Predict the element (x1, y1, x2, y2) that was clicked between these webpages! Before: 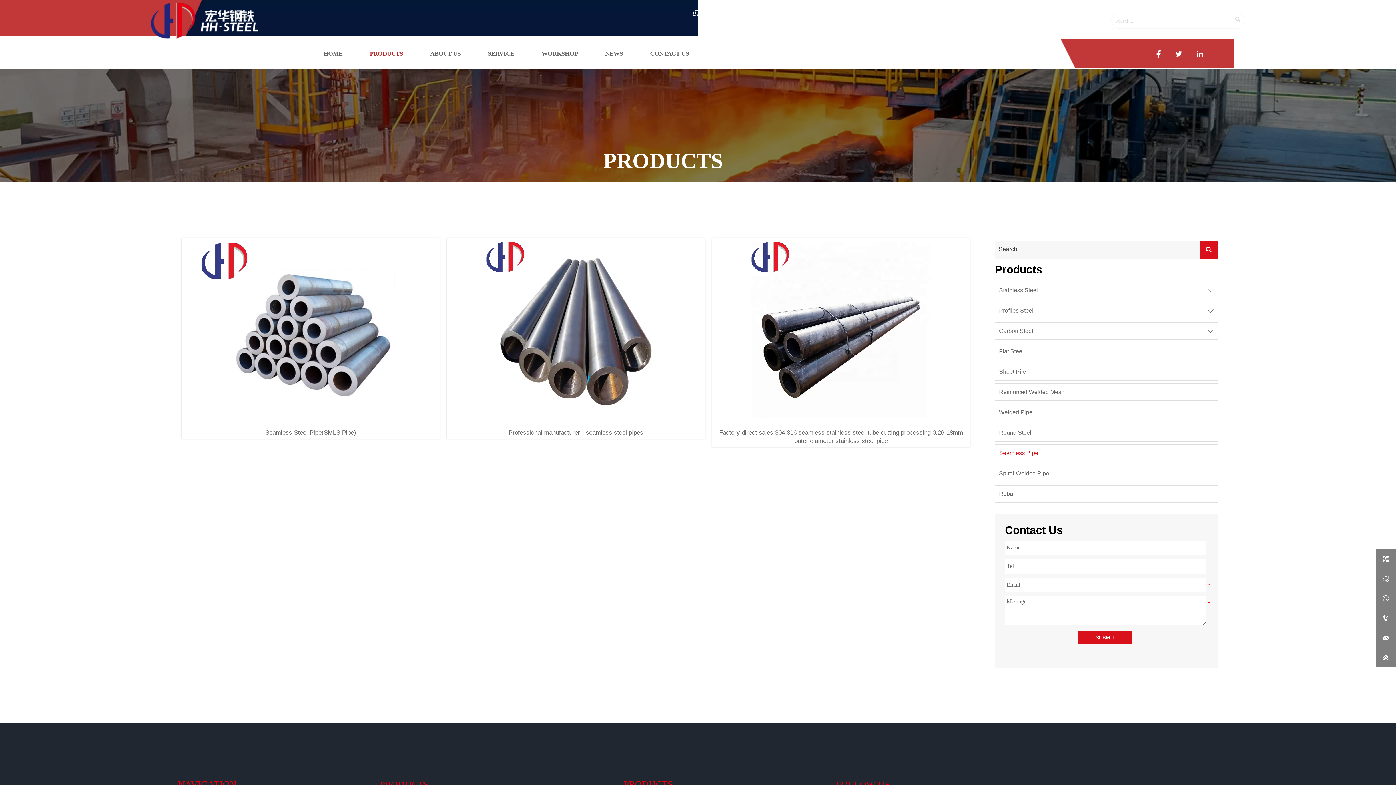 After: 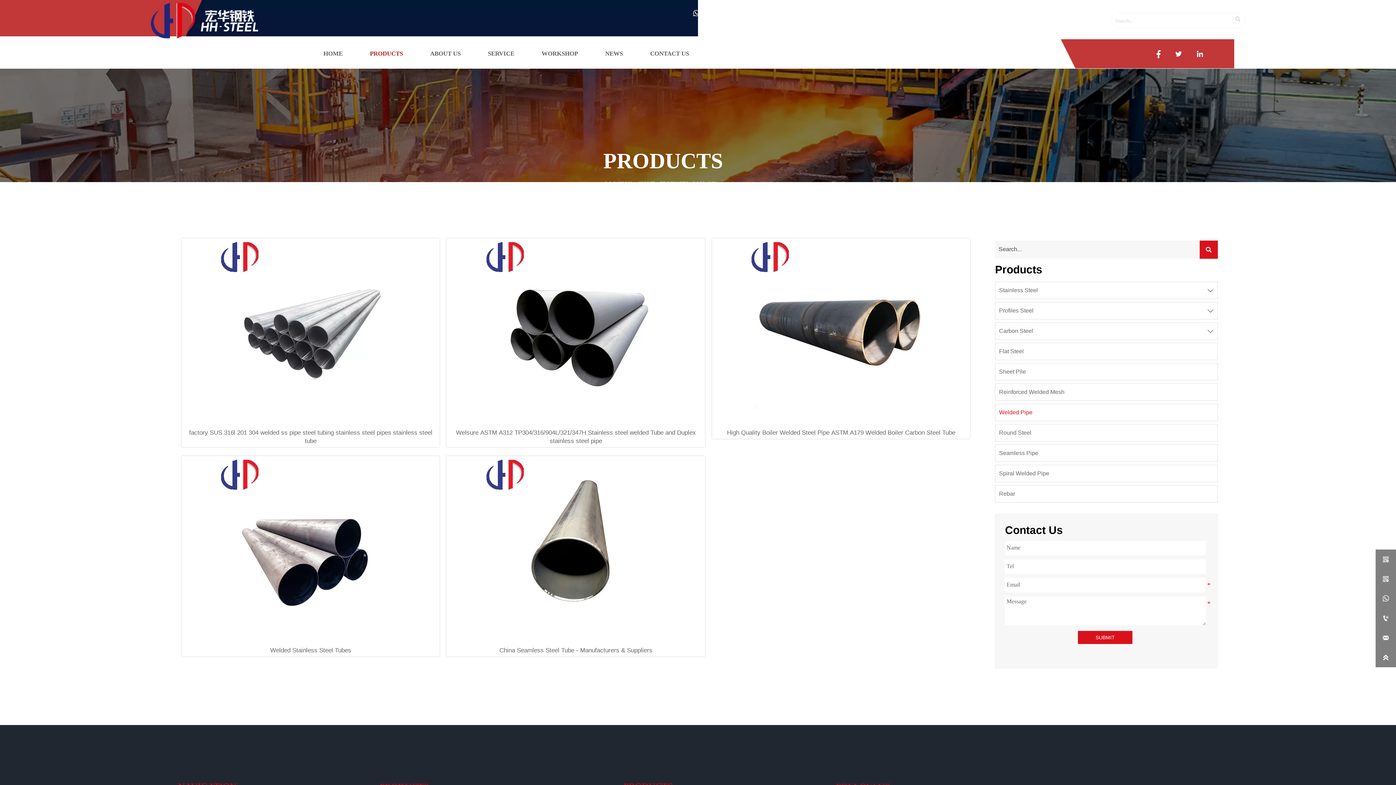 Action: label: Welded Pipe bbox: (995, 404, 1218, 421)